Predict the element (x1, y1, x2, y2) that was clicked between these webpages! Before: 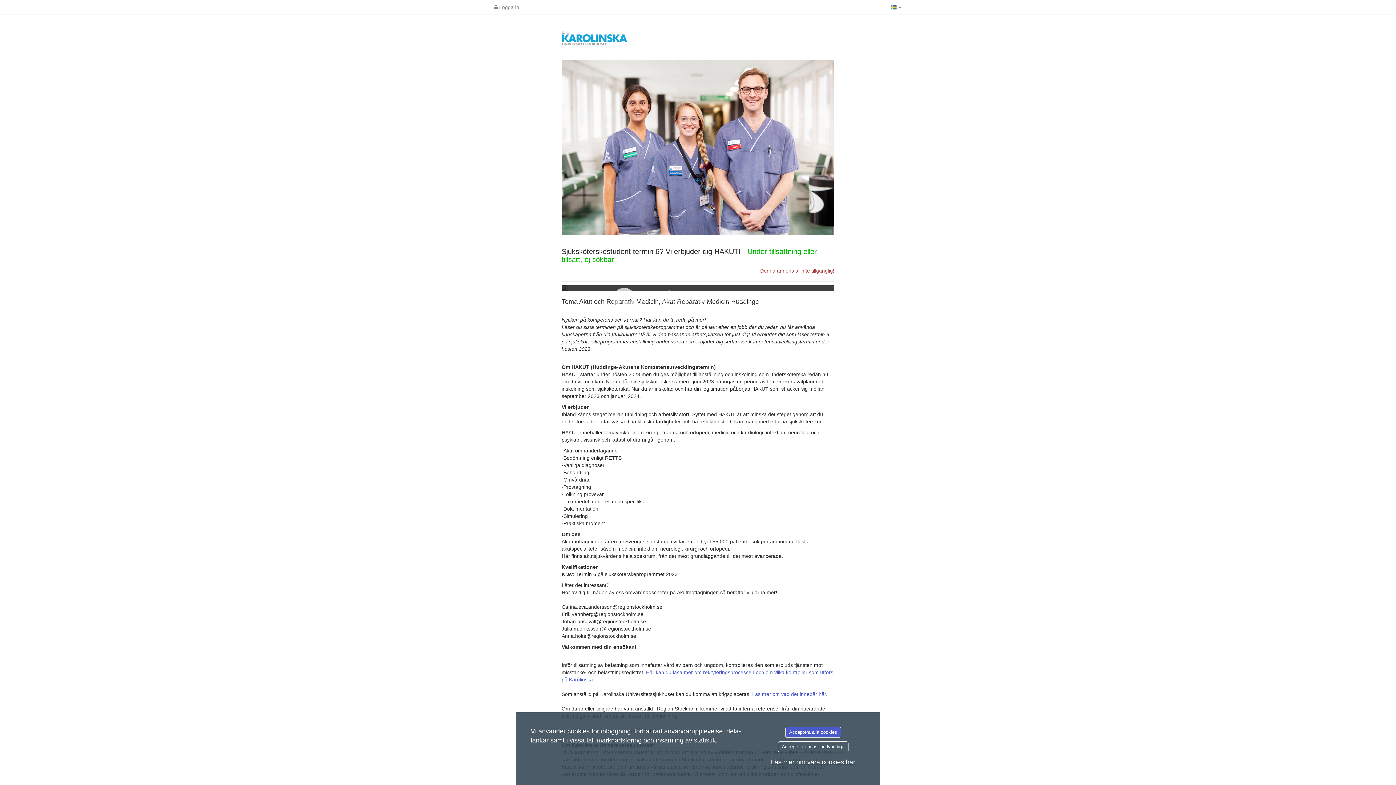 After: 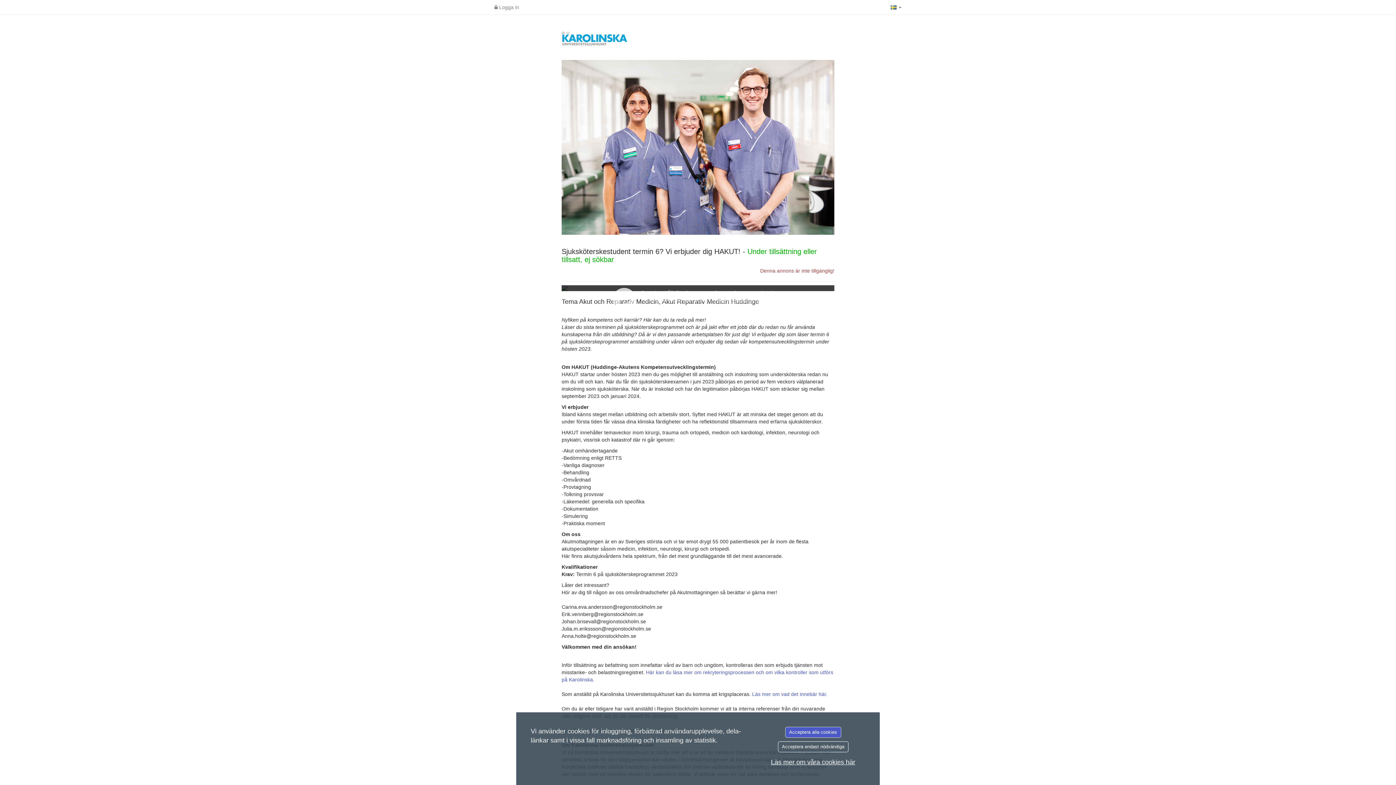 Action: bbox: (771, 758, 855, 766) label: Läs mer om våra cookies här